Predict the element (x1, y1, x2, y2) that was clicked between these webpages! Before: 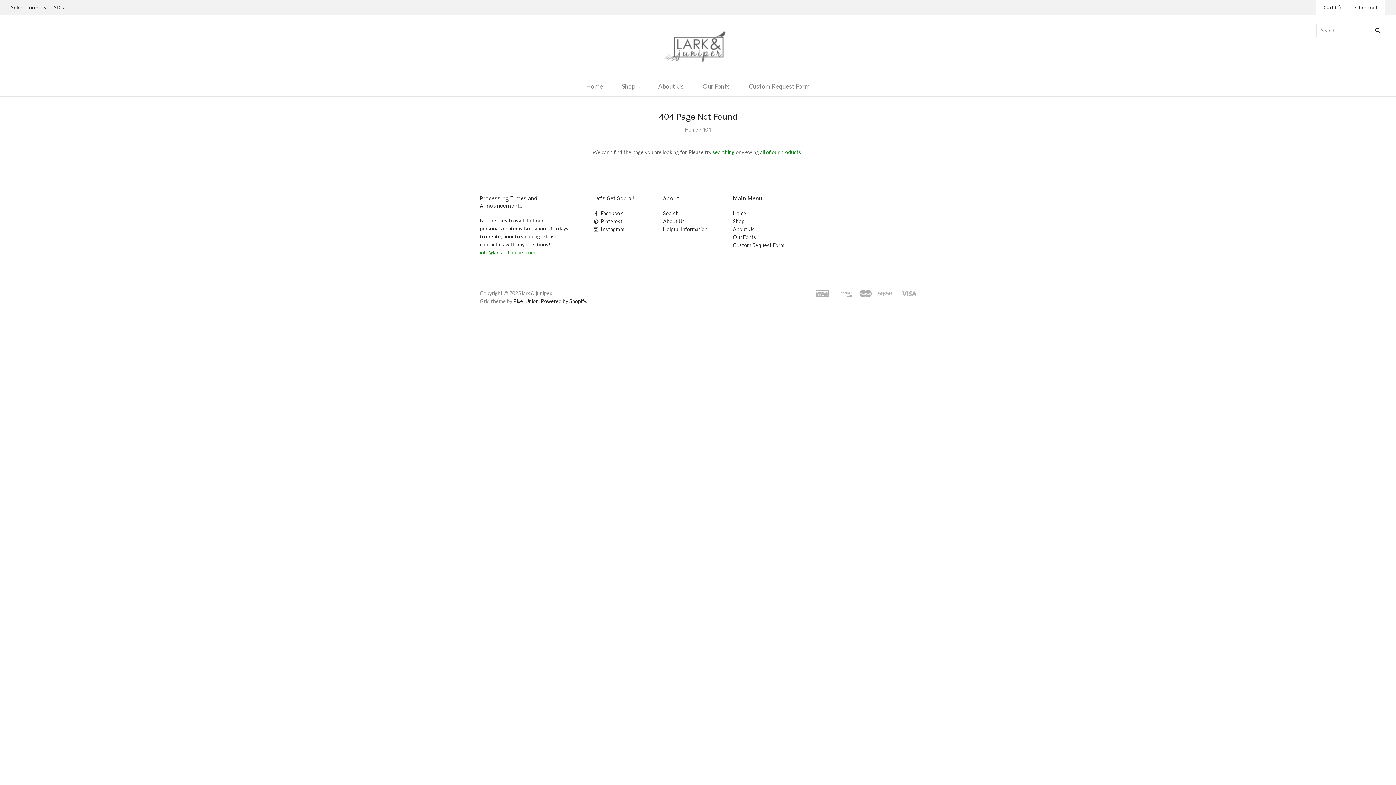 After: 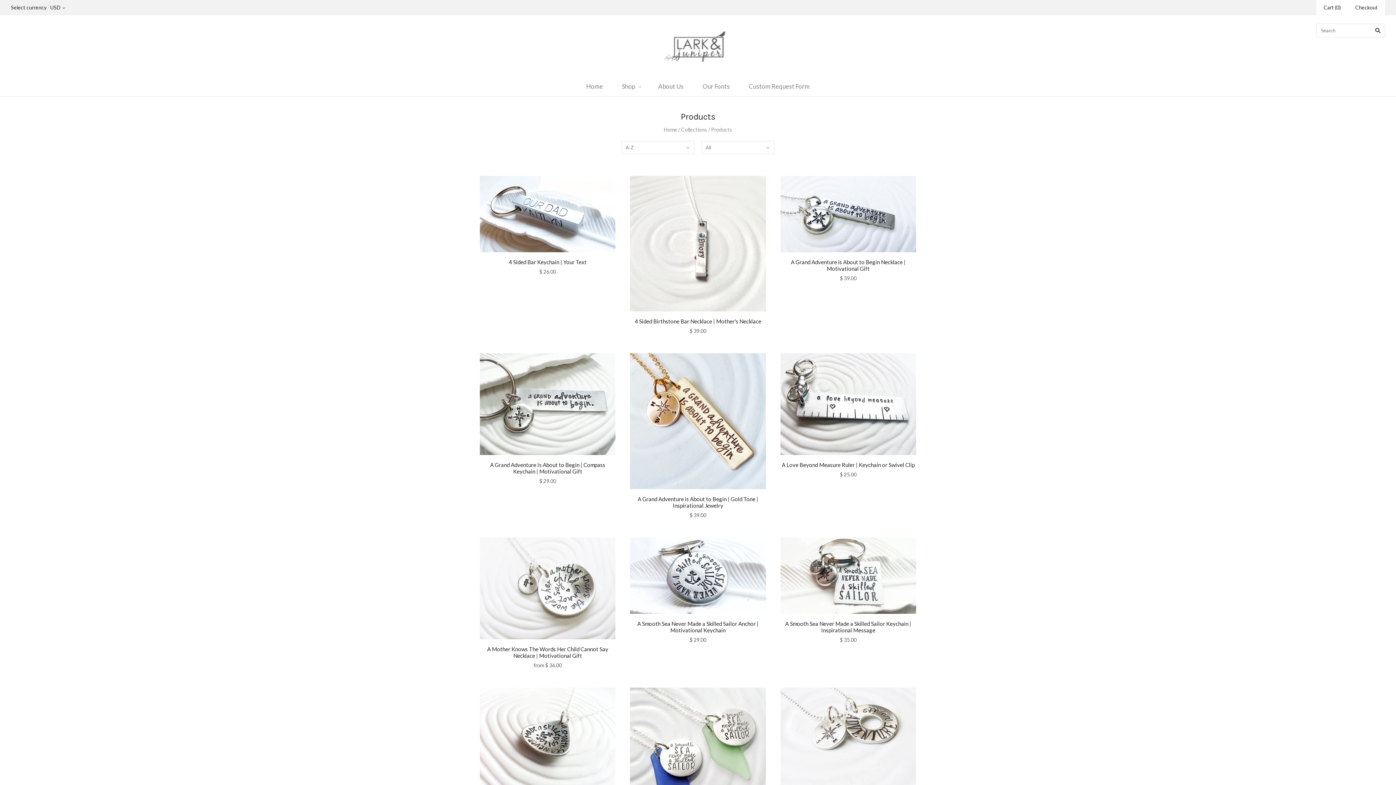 Action: label: Shop bbox: (733, 218, 744, 224)